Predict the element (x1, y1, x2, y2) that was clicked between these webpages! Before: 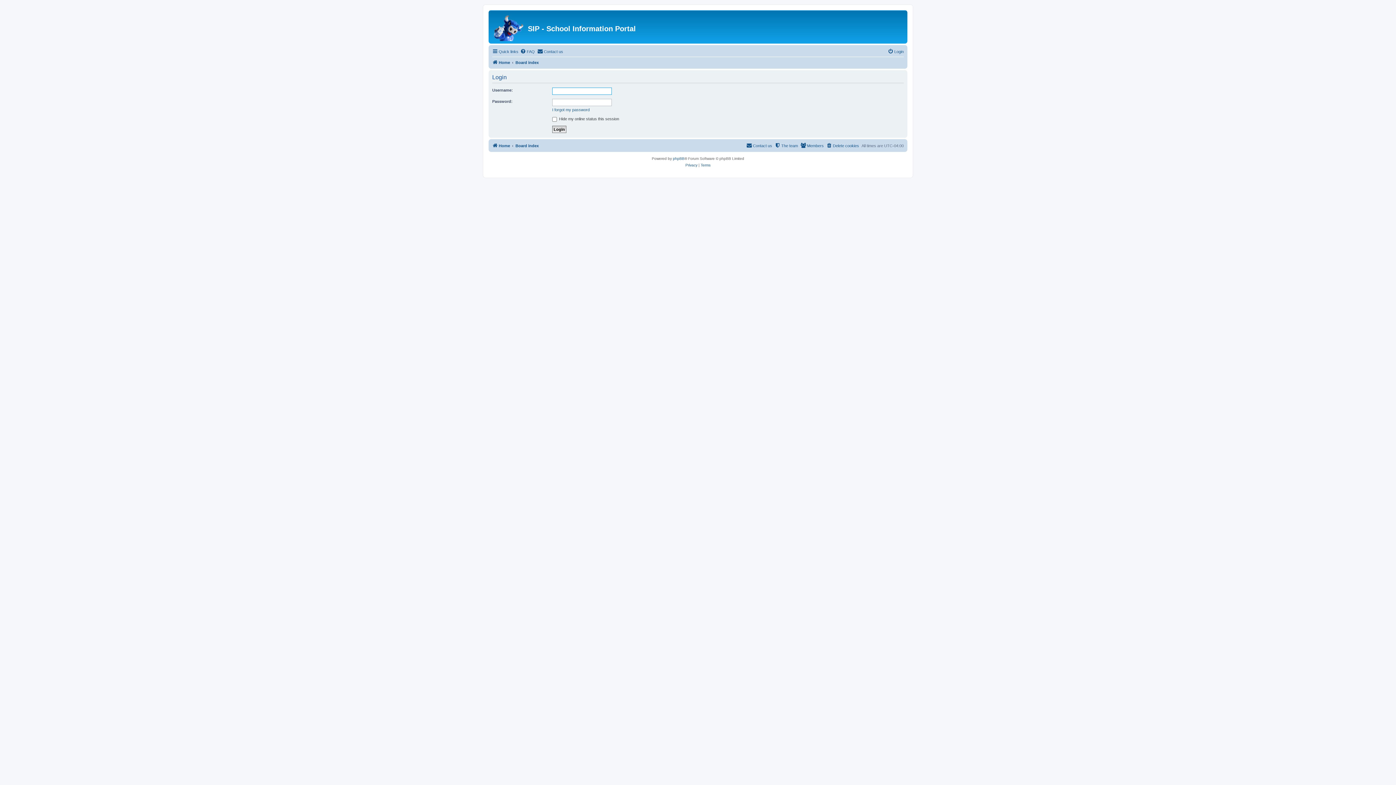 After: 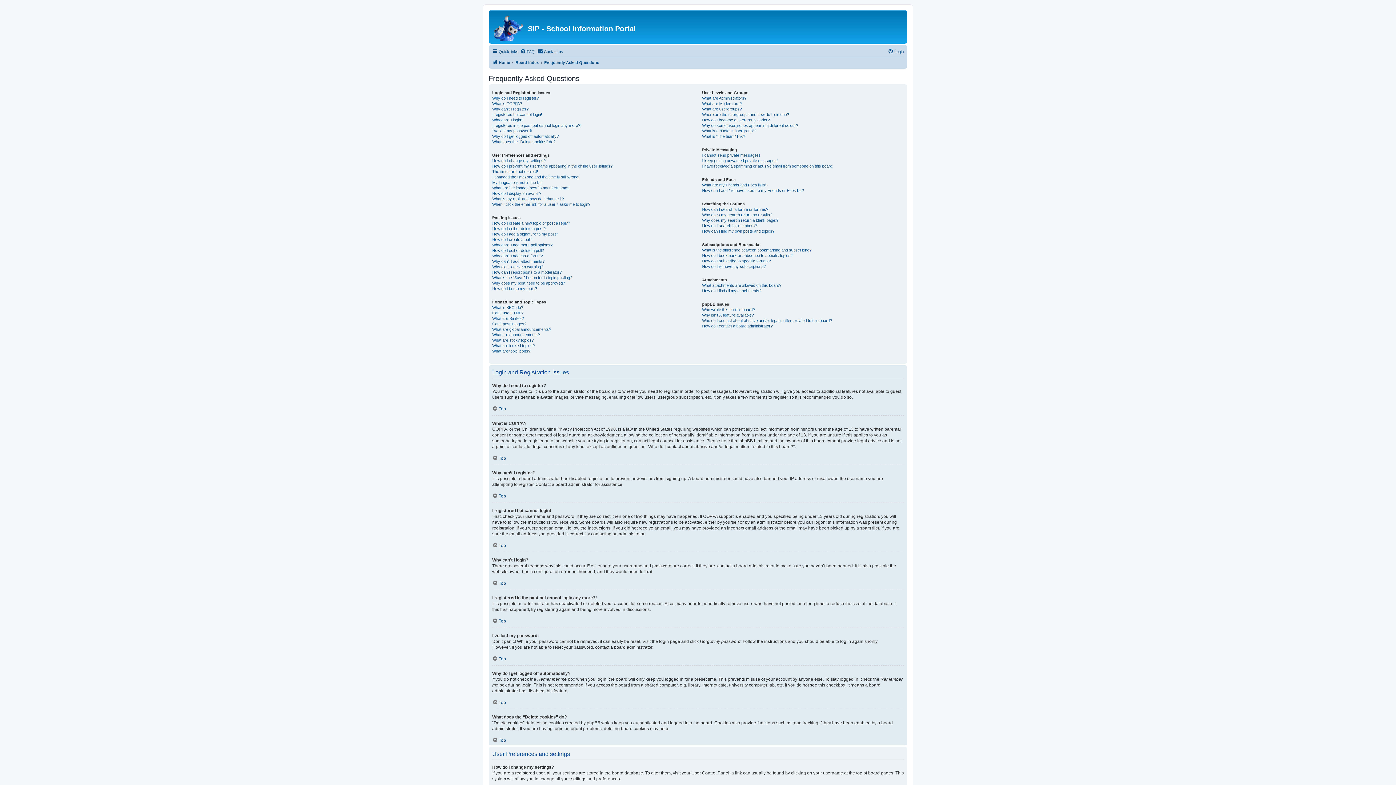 Action: bbox: (520, 47, 534, 56) label: FAQ